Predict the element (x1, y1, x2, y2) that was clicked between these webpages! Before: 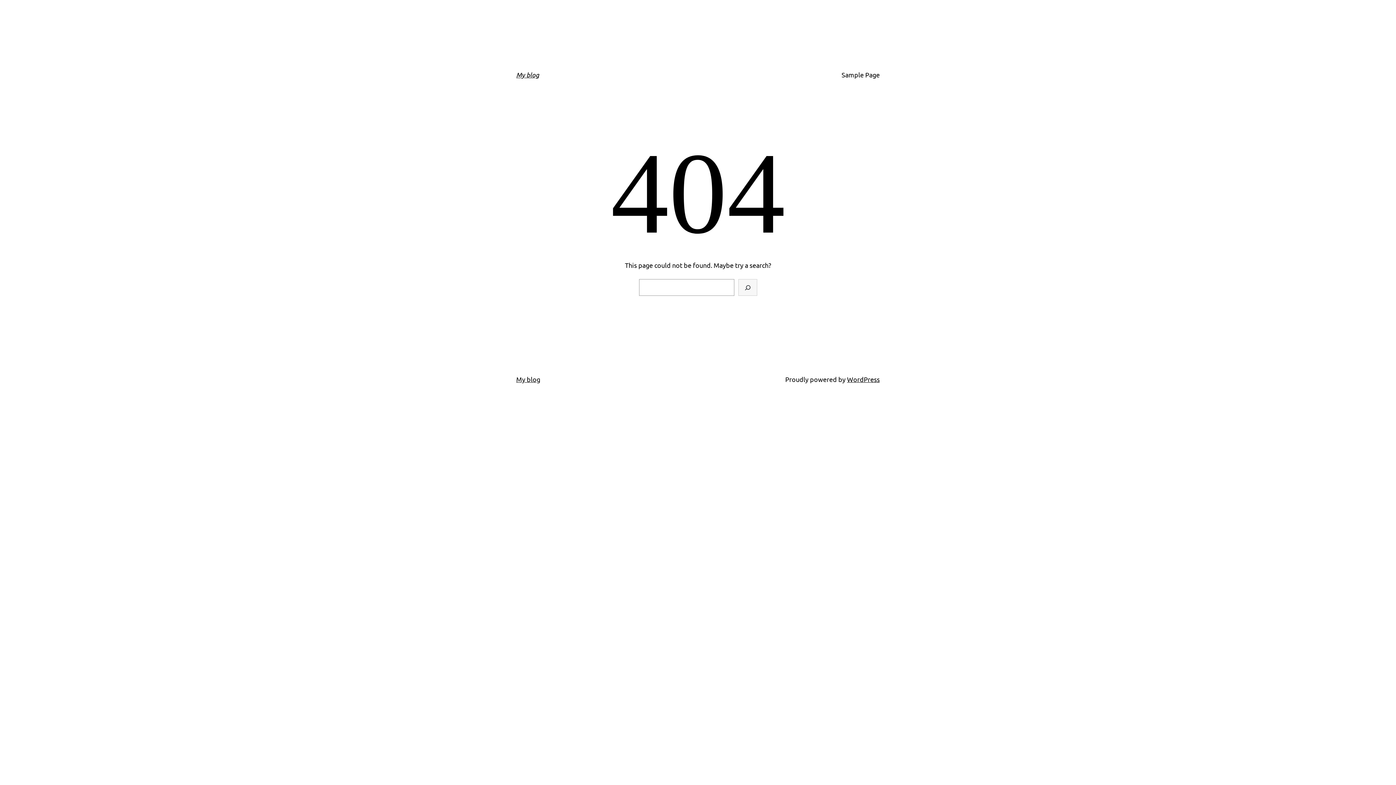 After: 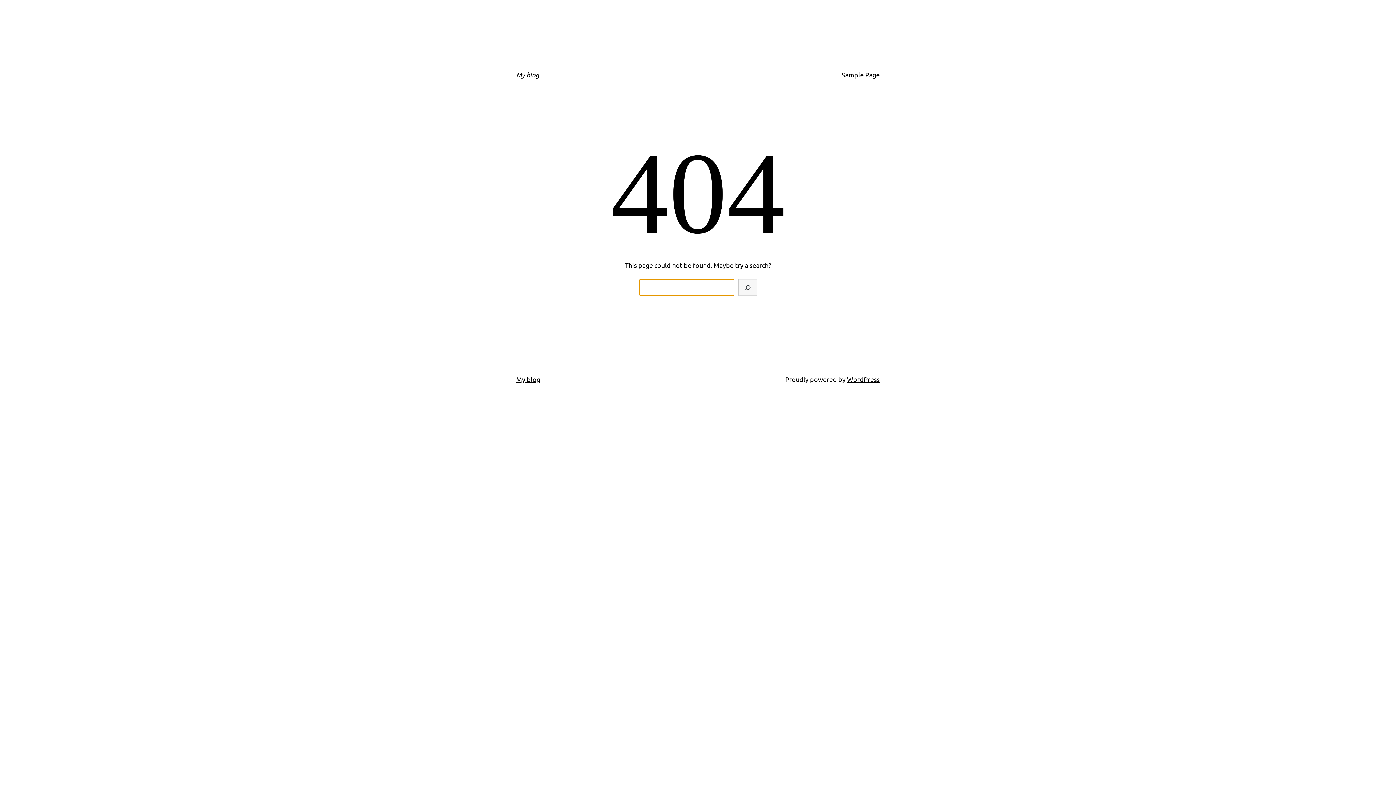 Action: bbox: (738, 279, 757, 296) label: Search